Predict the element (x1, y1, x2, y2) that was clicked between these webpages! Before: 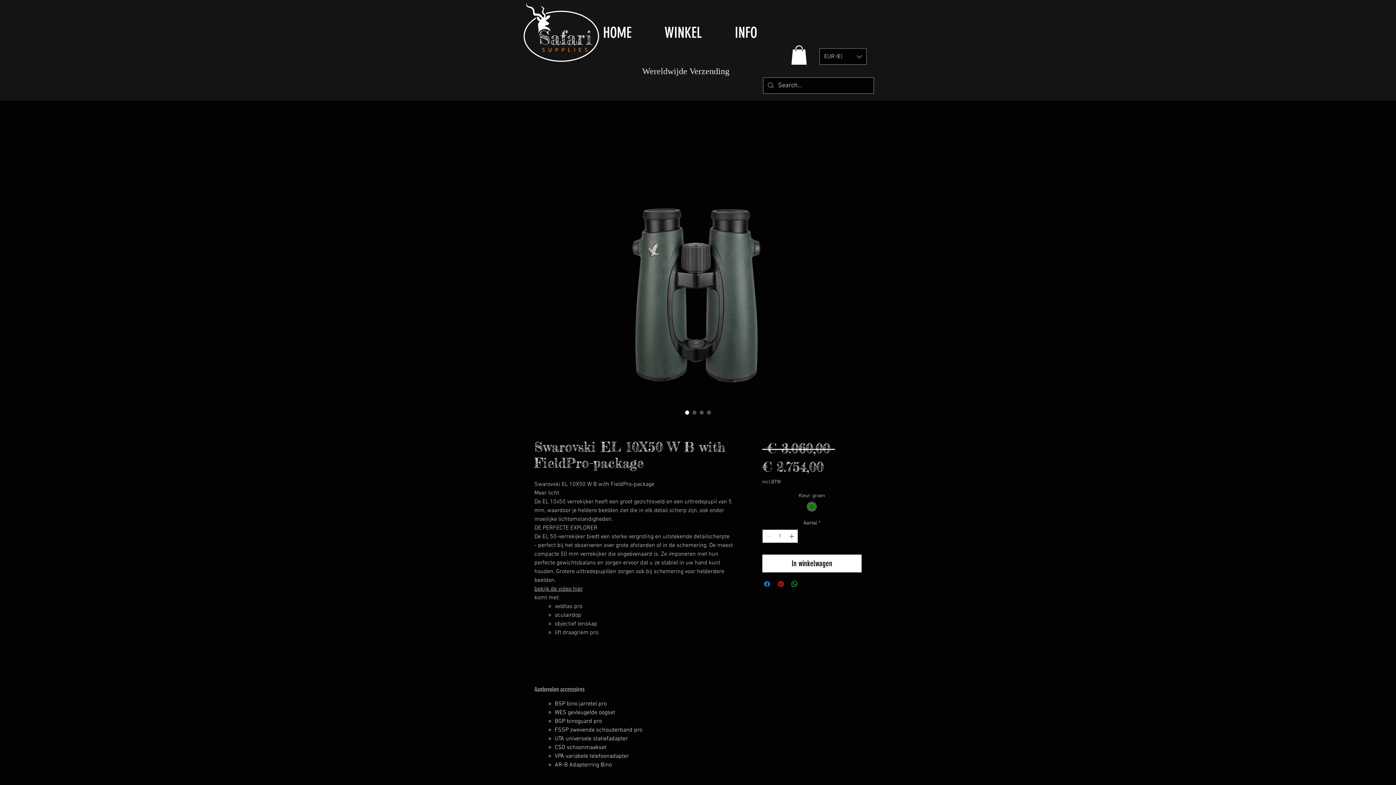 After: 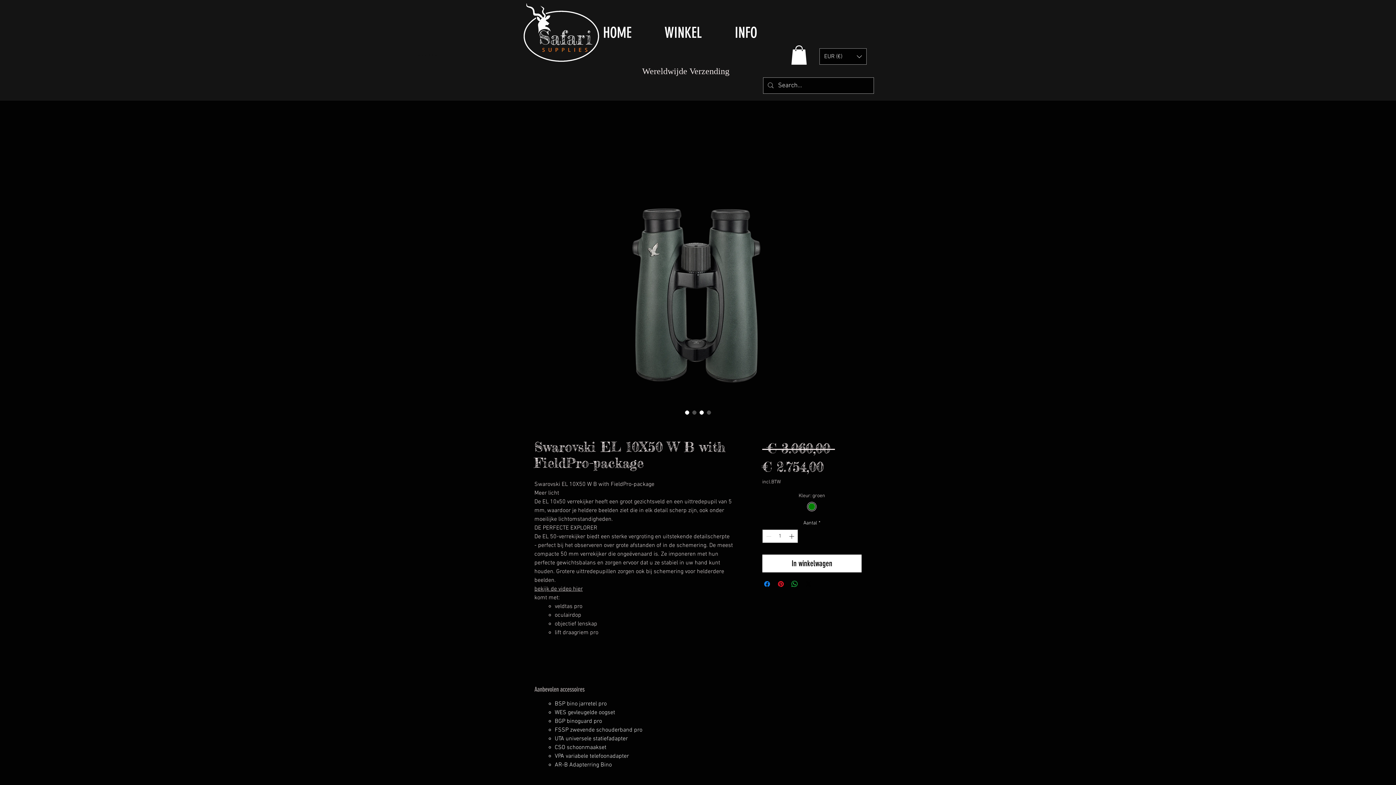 Action: bbox: (698, 408, 705, 416) label: Afbeeldingkiezer: Swarovski EL 10X50 W B - Swarovski optik fbinoculars for hunting - birding - ornitology